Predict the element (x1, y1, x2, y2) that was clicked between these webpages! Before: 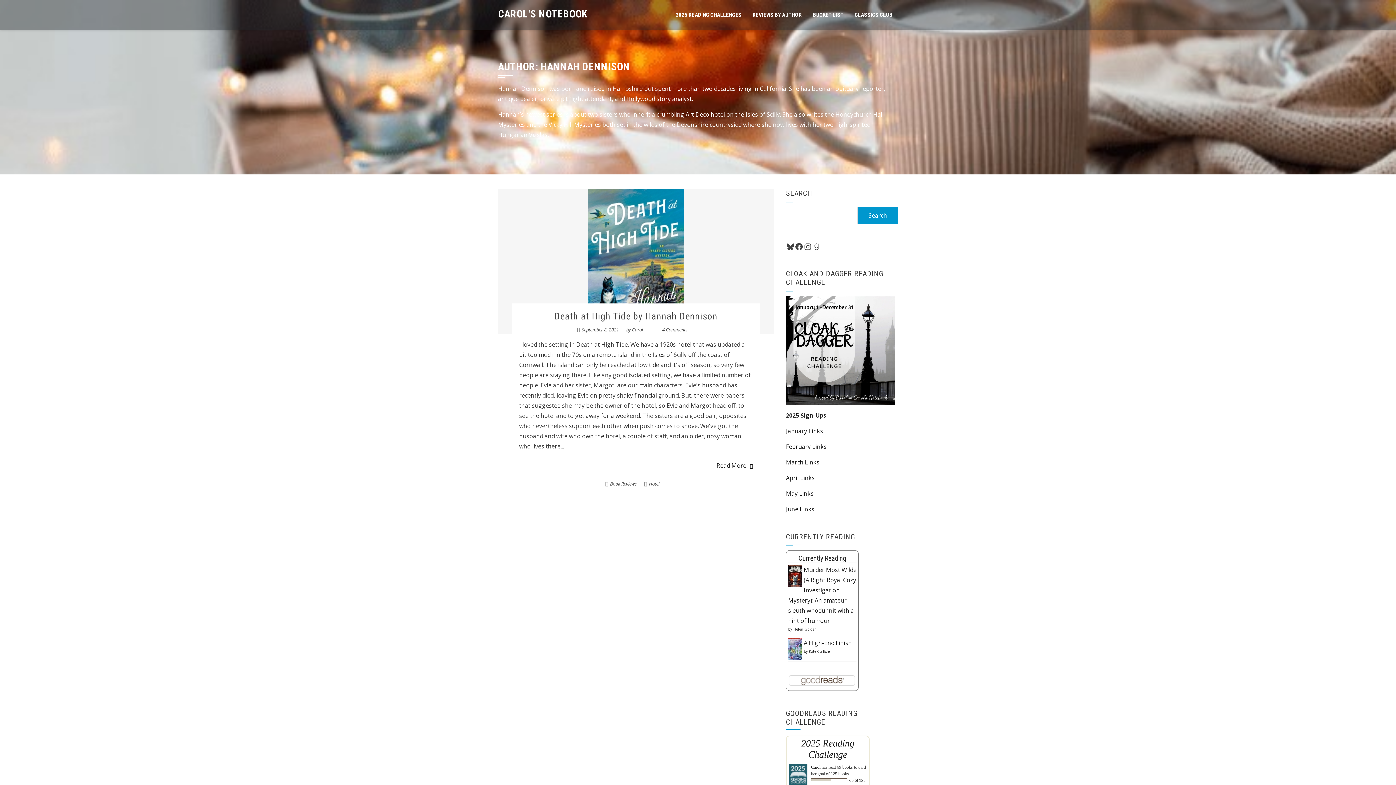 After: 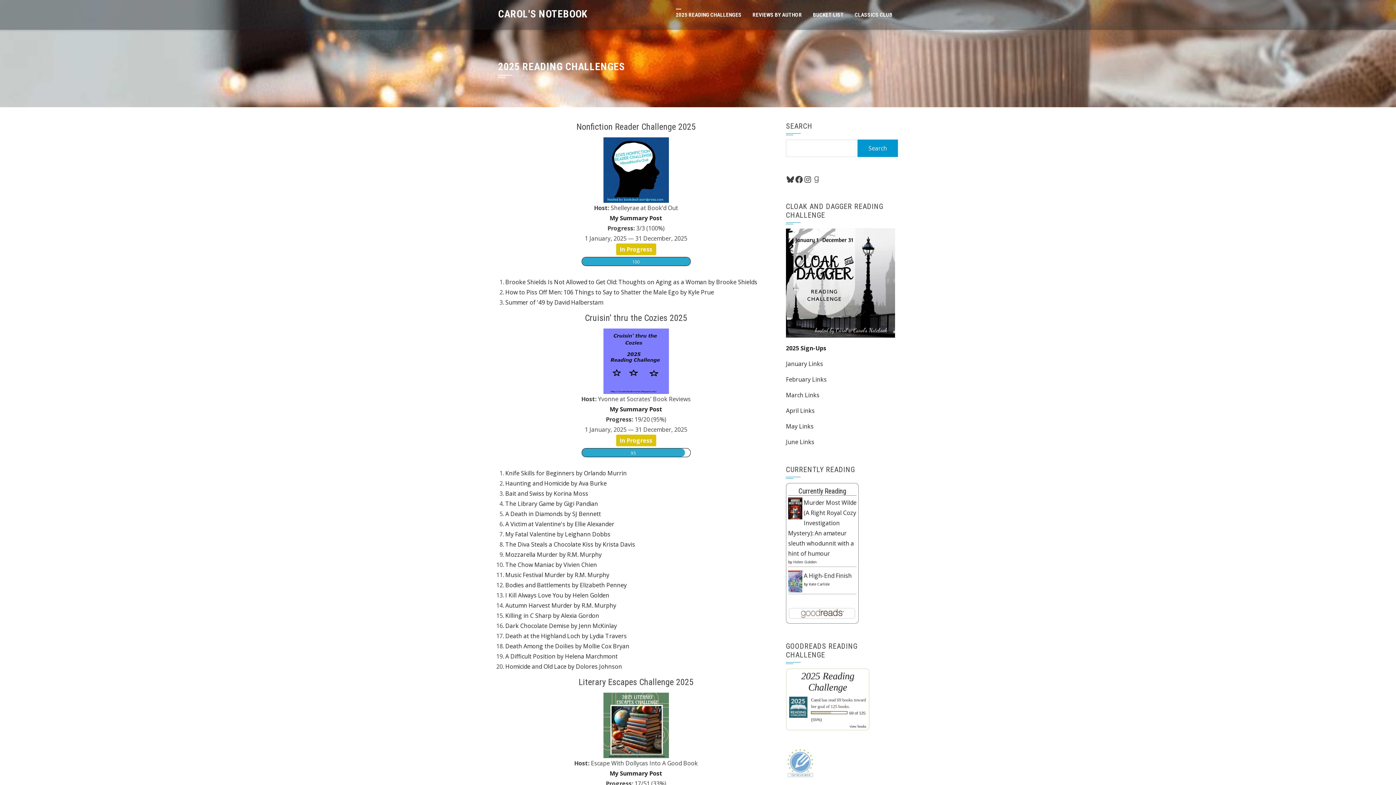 Action: bbox: (670, 0, 747, 29) label: 2025 READING CHALLENGES